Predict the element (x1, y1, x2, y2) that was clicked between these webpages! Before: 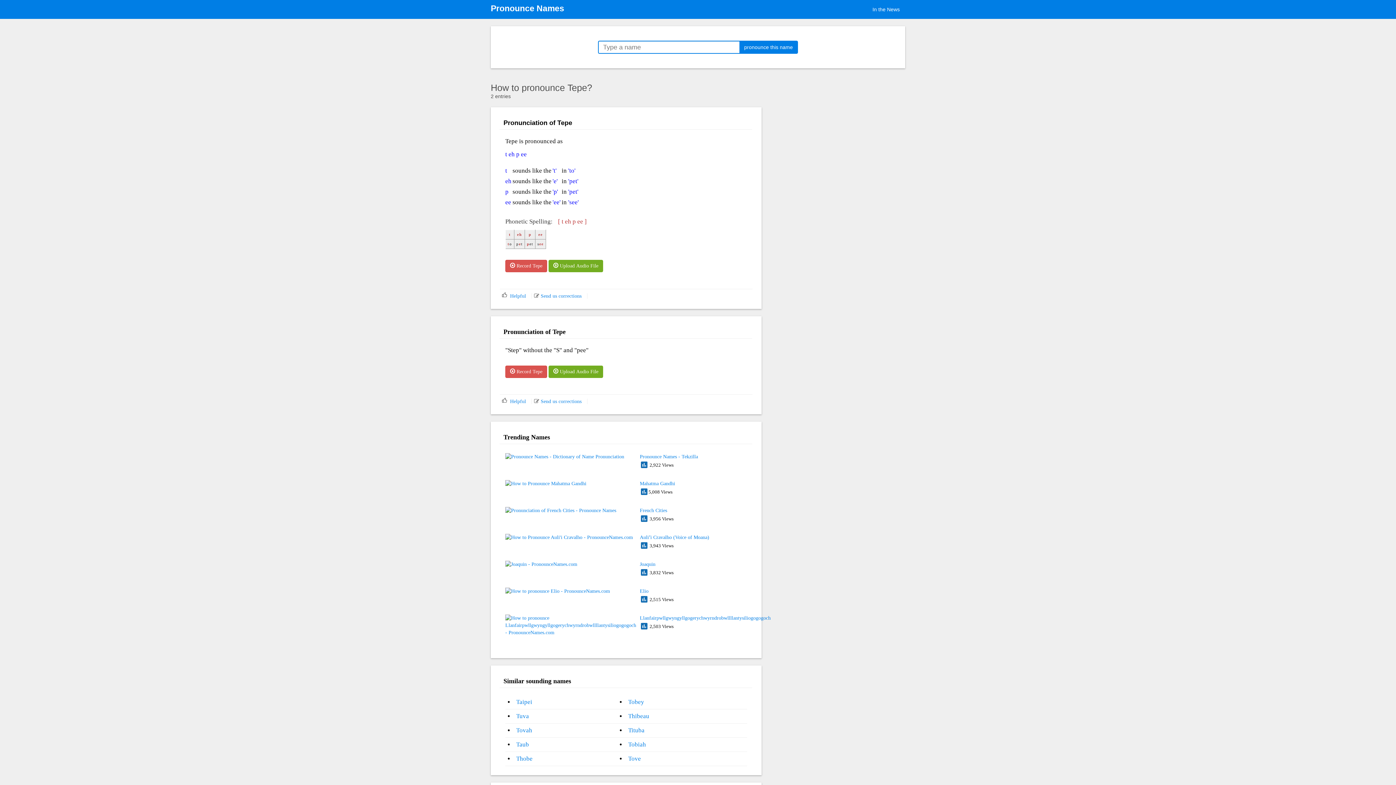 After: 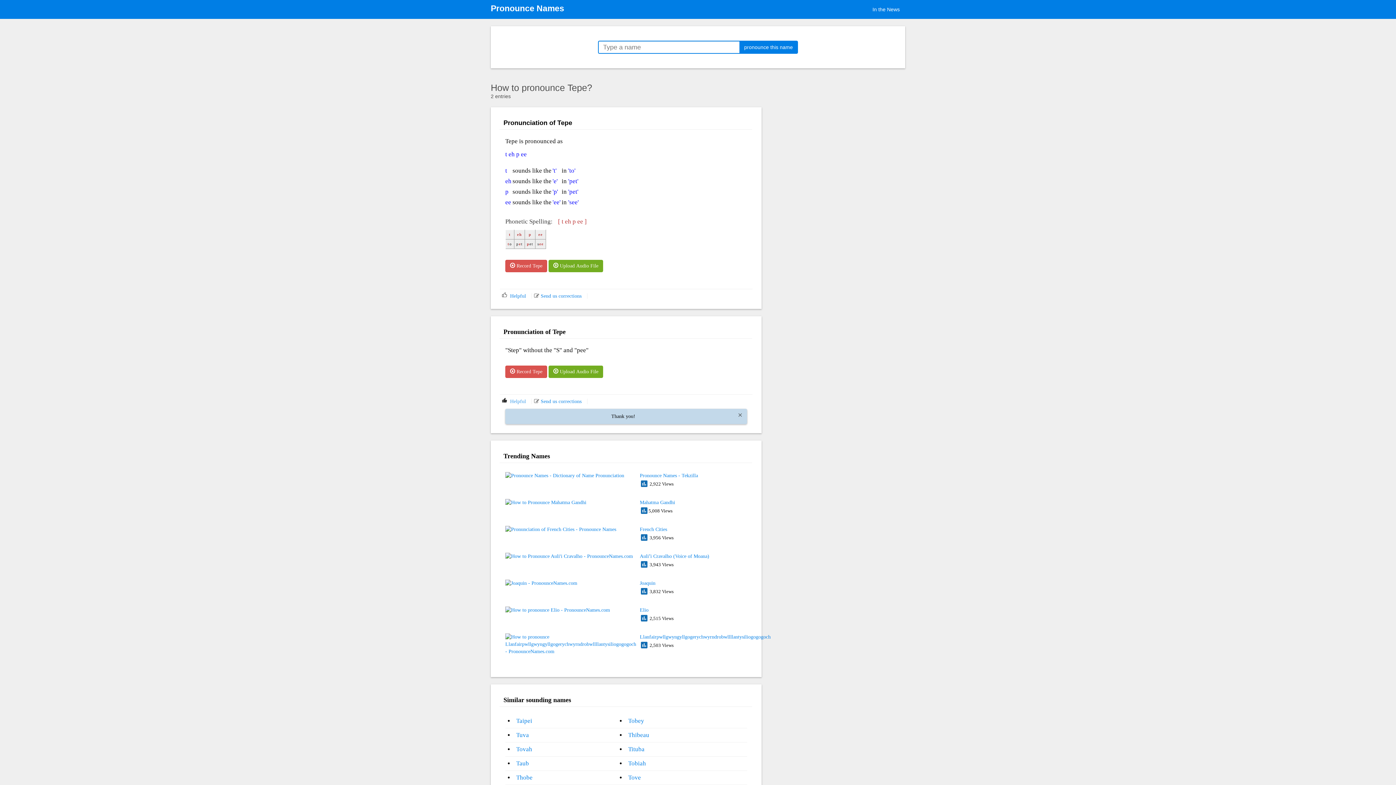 Action: bbox: (501, 398, 526, 404) label:  Helpful